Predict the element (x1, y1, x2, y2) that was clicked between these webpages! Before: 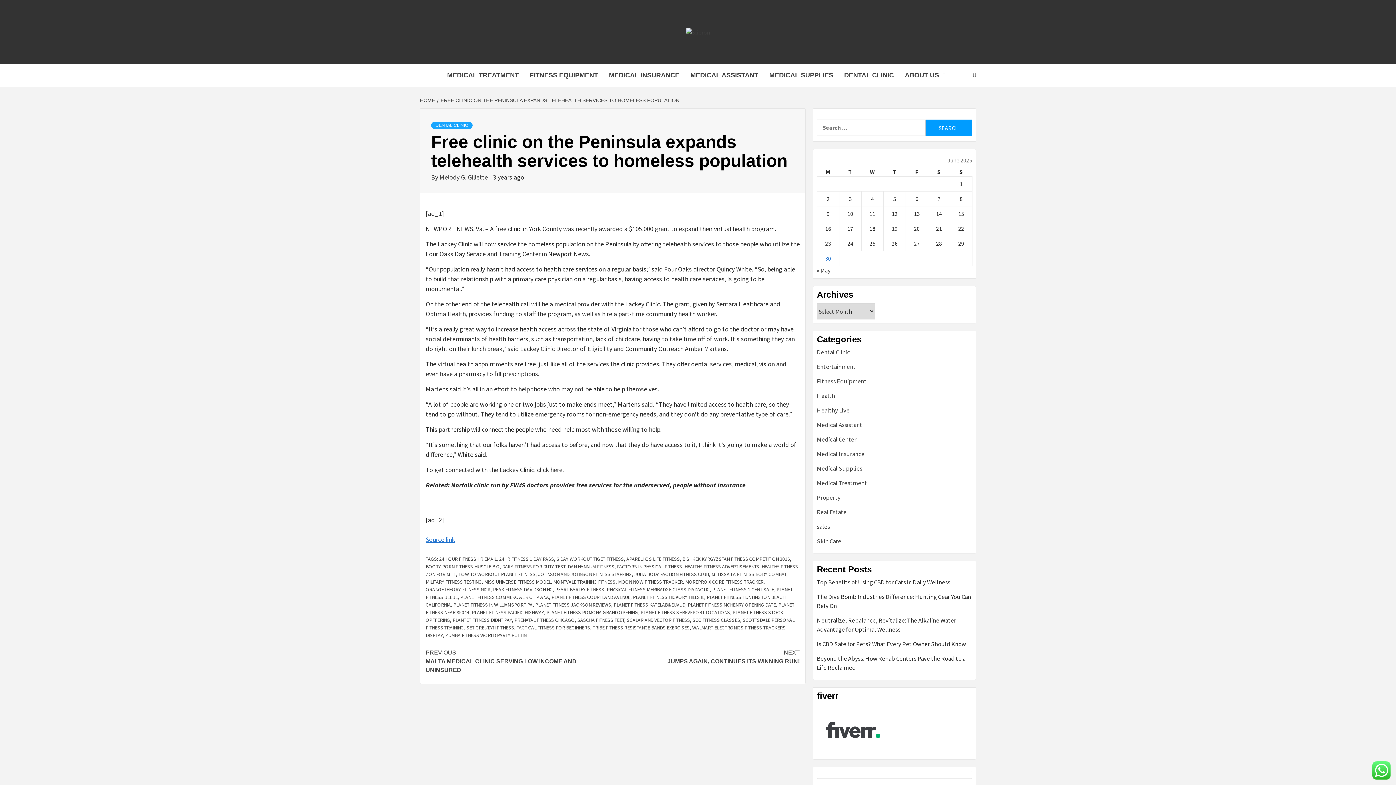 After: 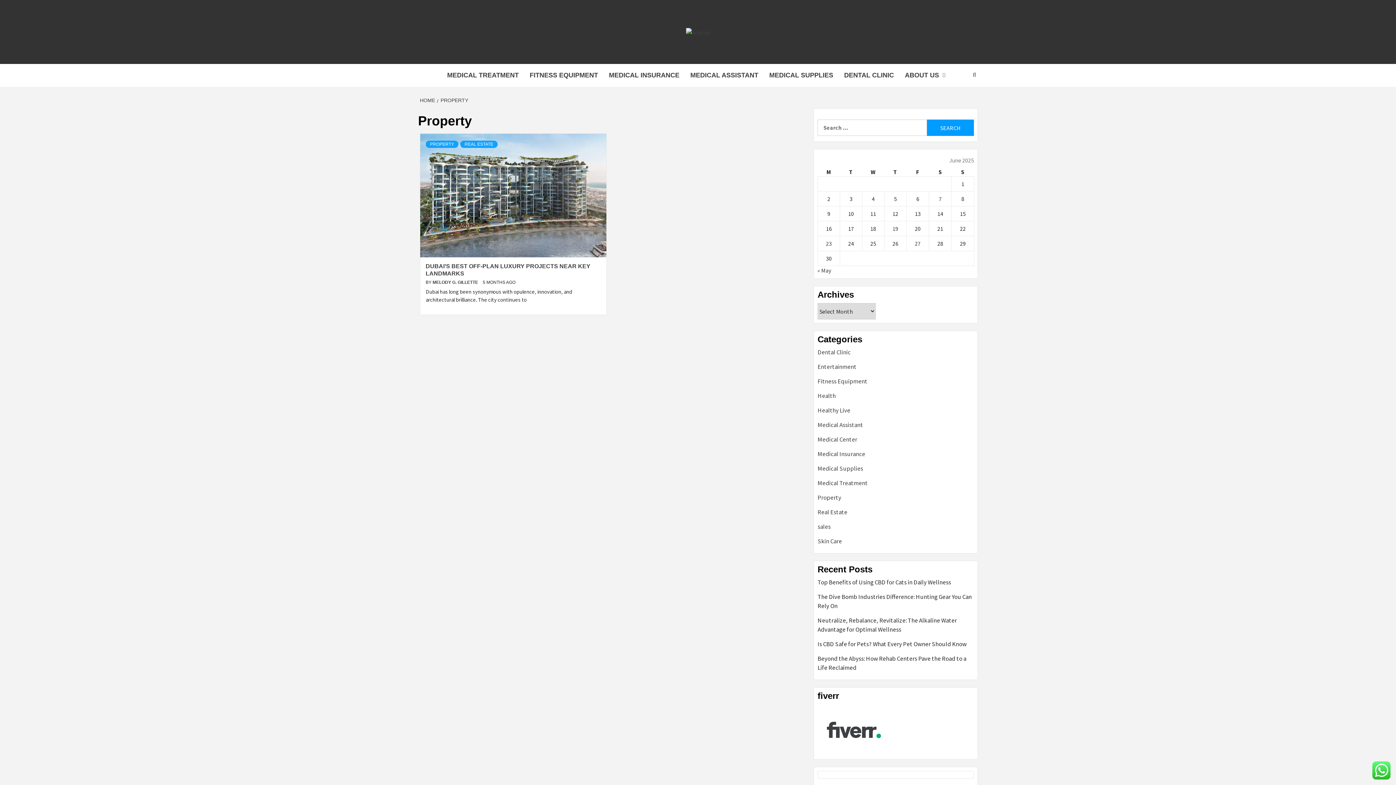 Action: label: Property bbox: (817, 493, 840, 501)